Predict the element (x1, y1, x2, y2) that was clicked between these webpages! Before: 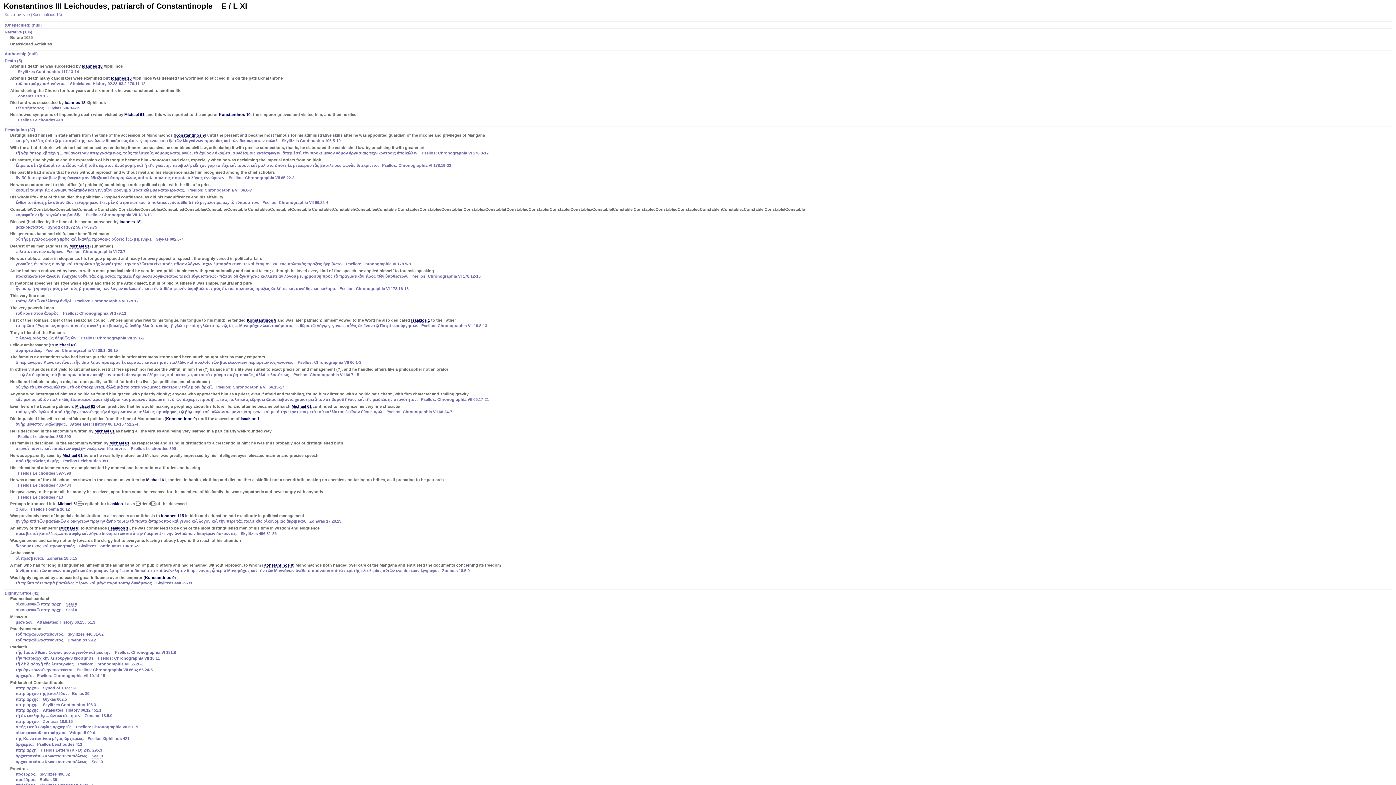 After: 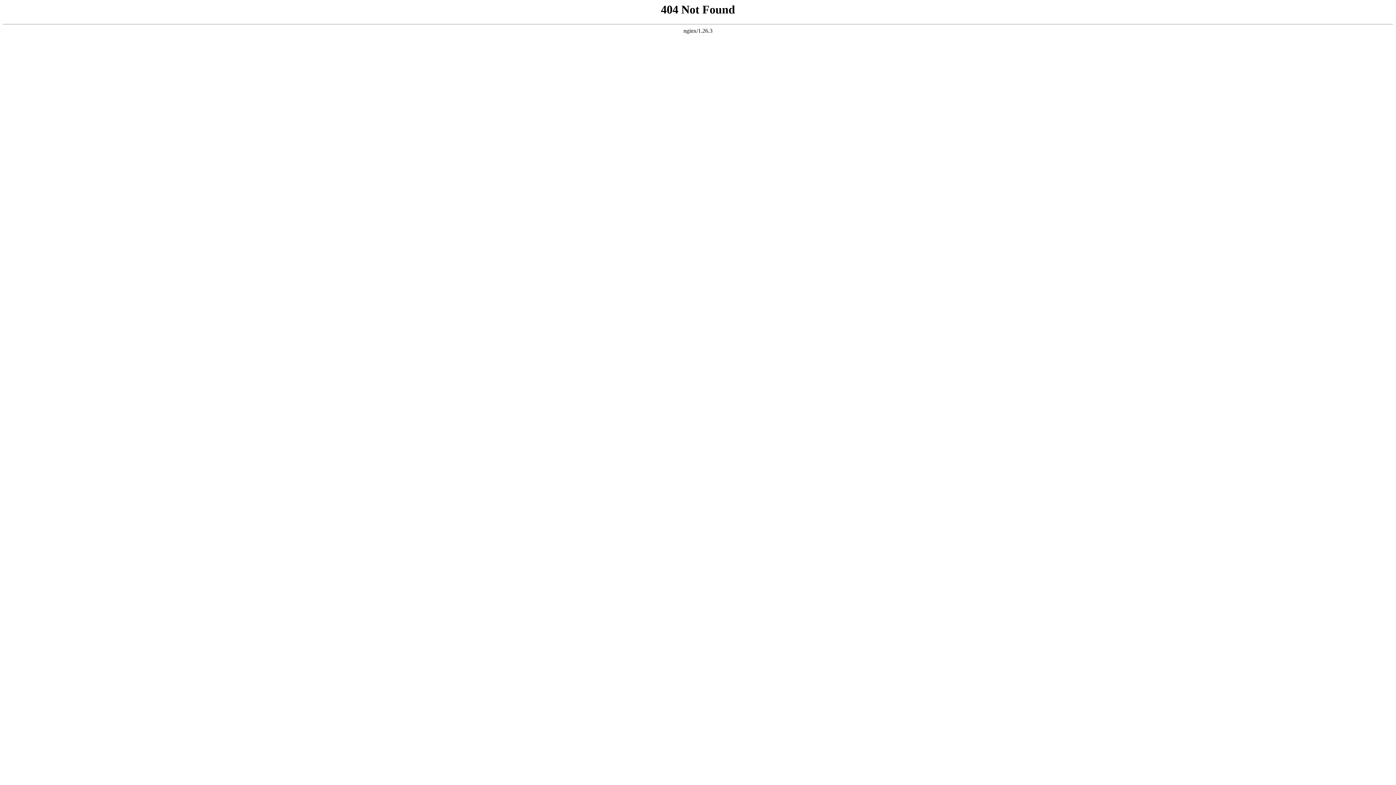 Action: bbox: (81, 64, 102, 68) label: Ioannes 18